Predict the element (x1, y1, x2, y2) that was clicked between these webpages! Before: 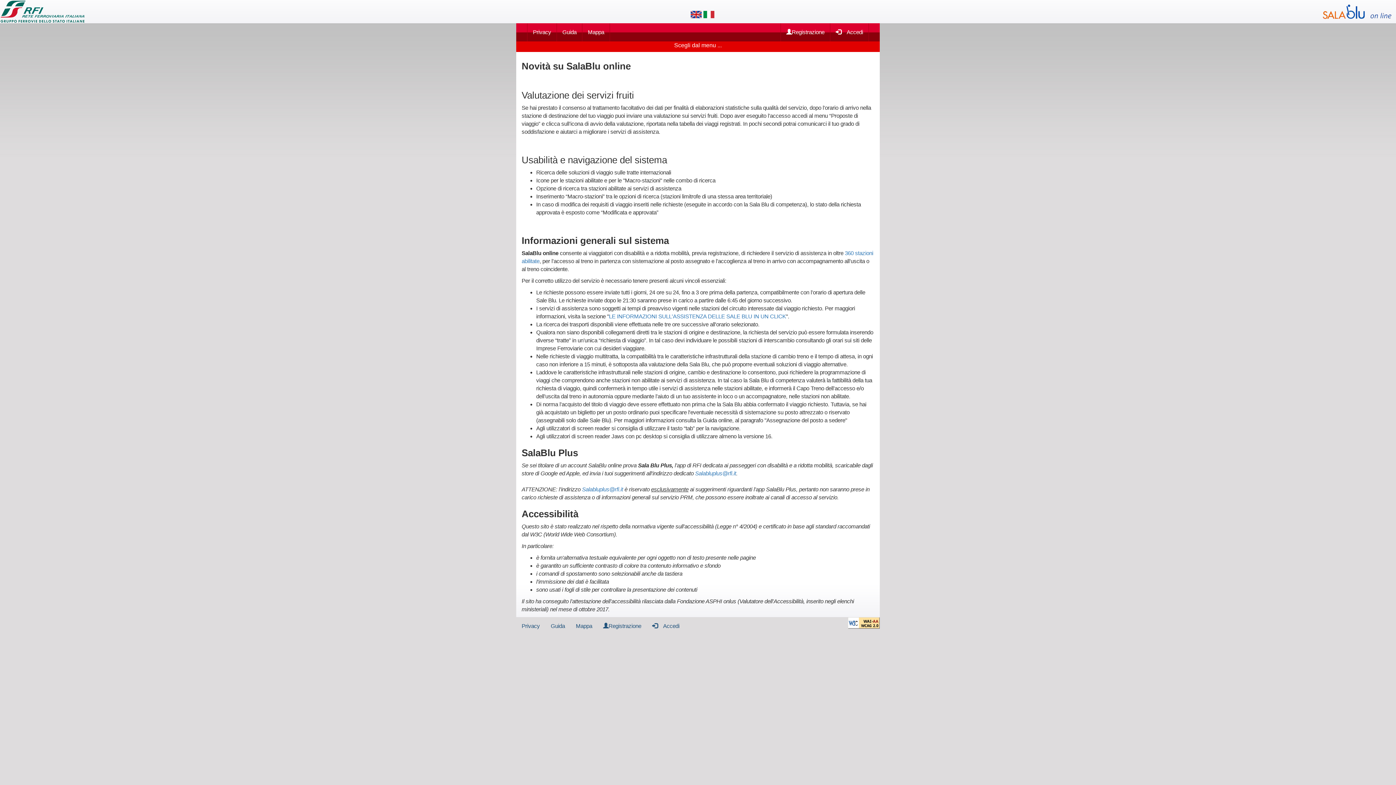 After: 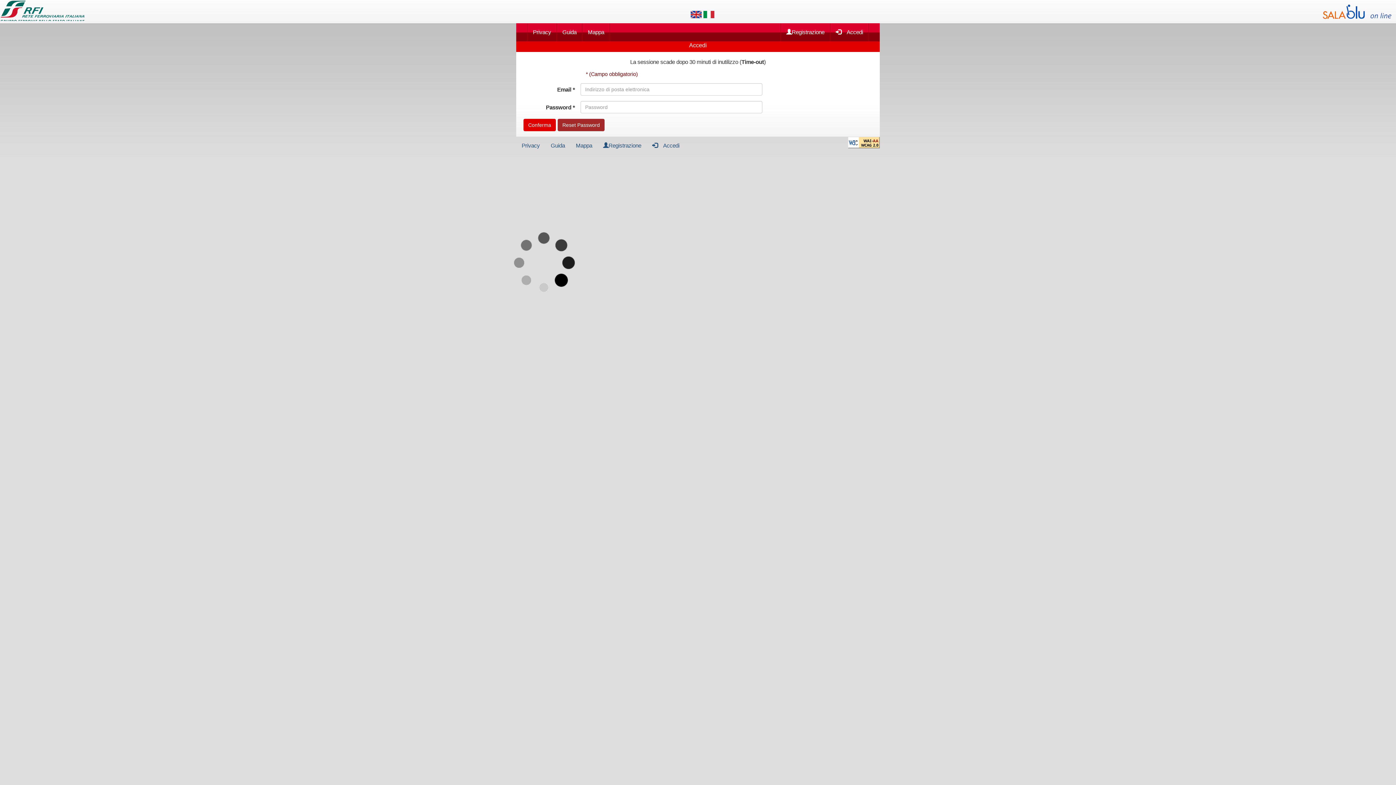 Action: bbox: (830, 23, 869, 41) label:  Accedi